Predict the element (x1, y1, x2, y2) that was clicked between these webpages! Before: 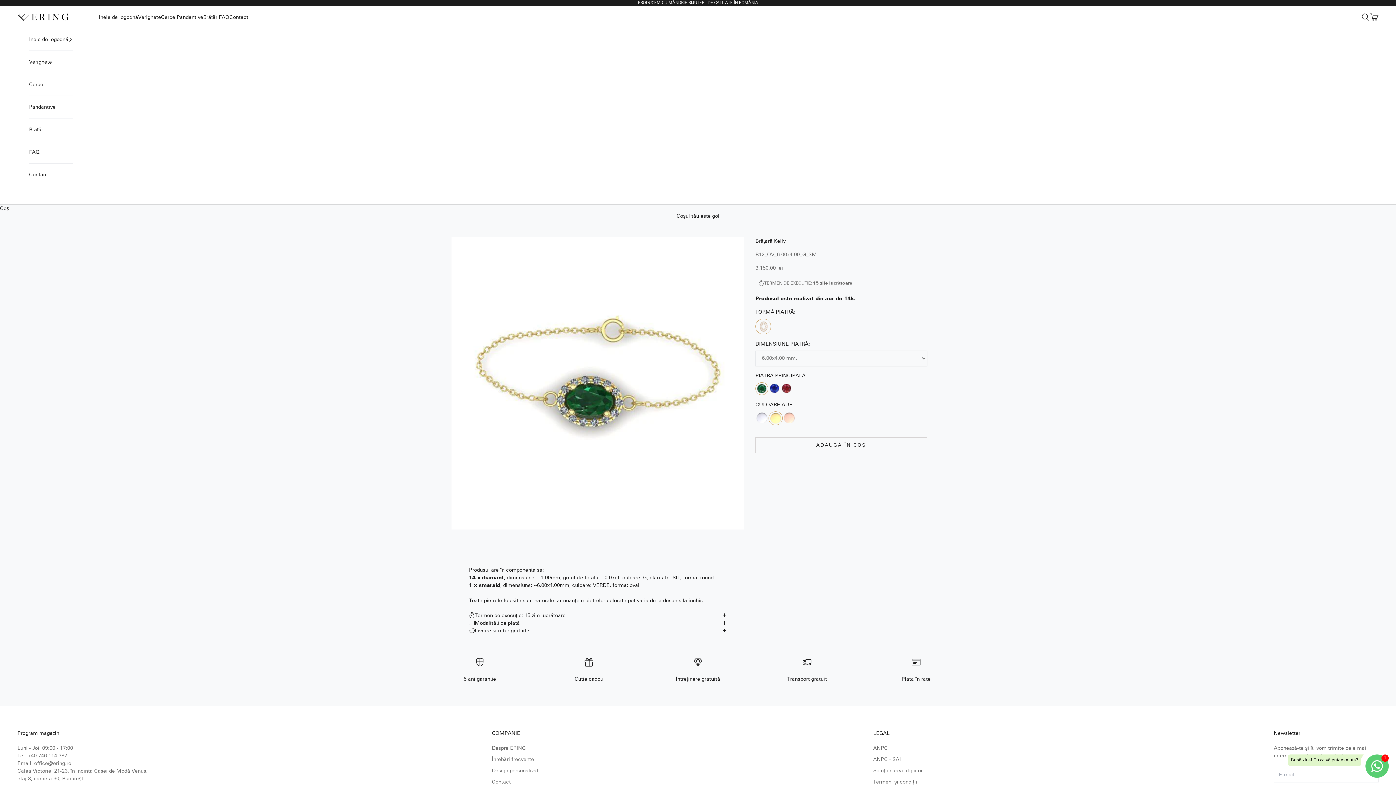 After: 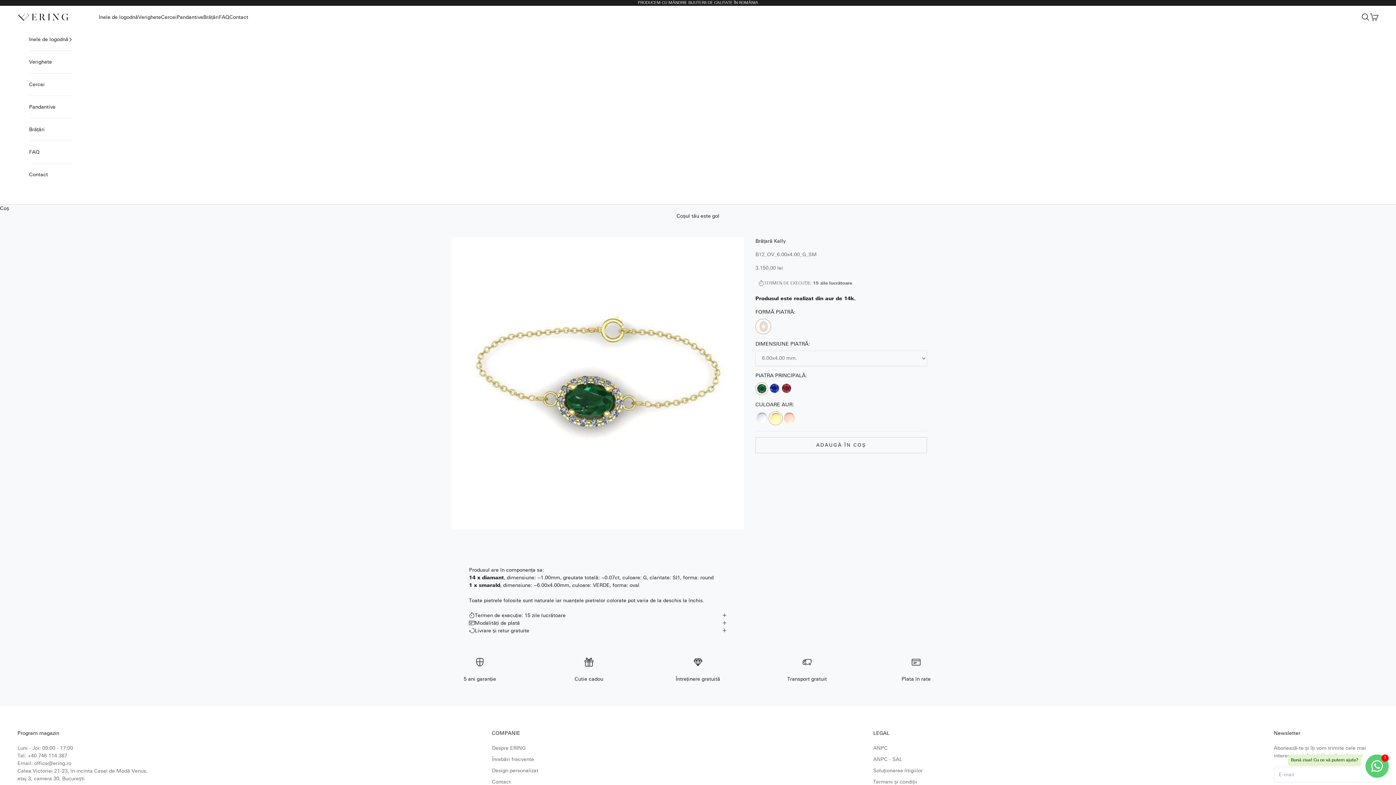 Action: bbox: (768, 411, 782, 425)